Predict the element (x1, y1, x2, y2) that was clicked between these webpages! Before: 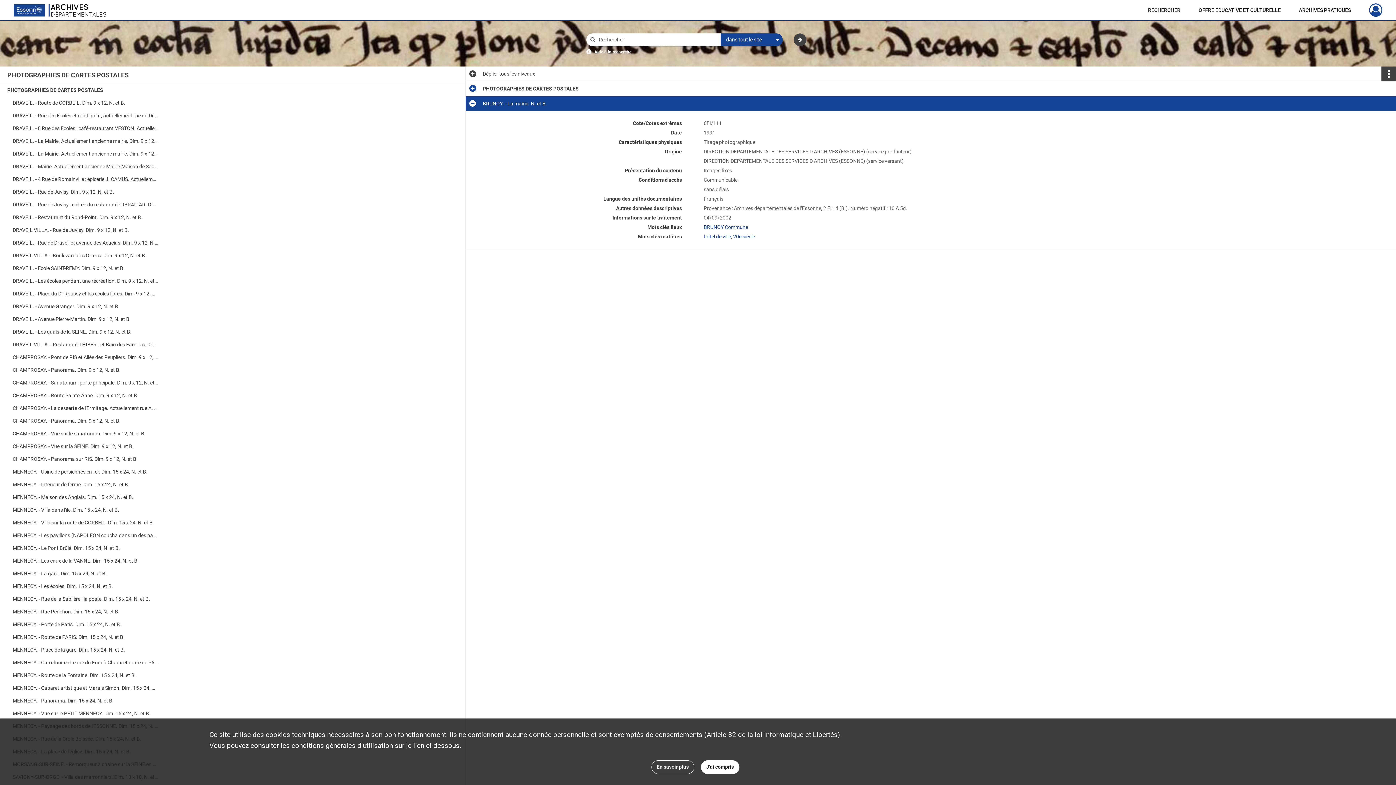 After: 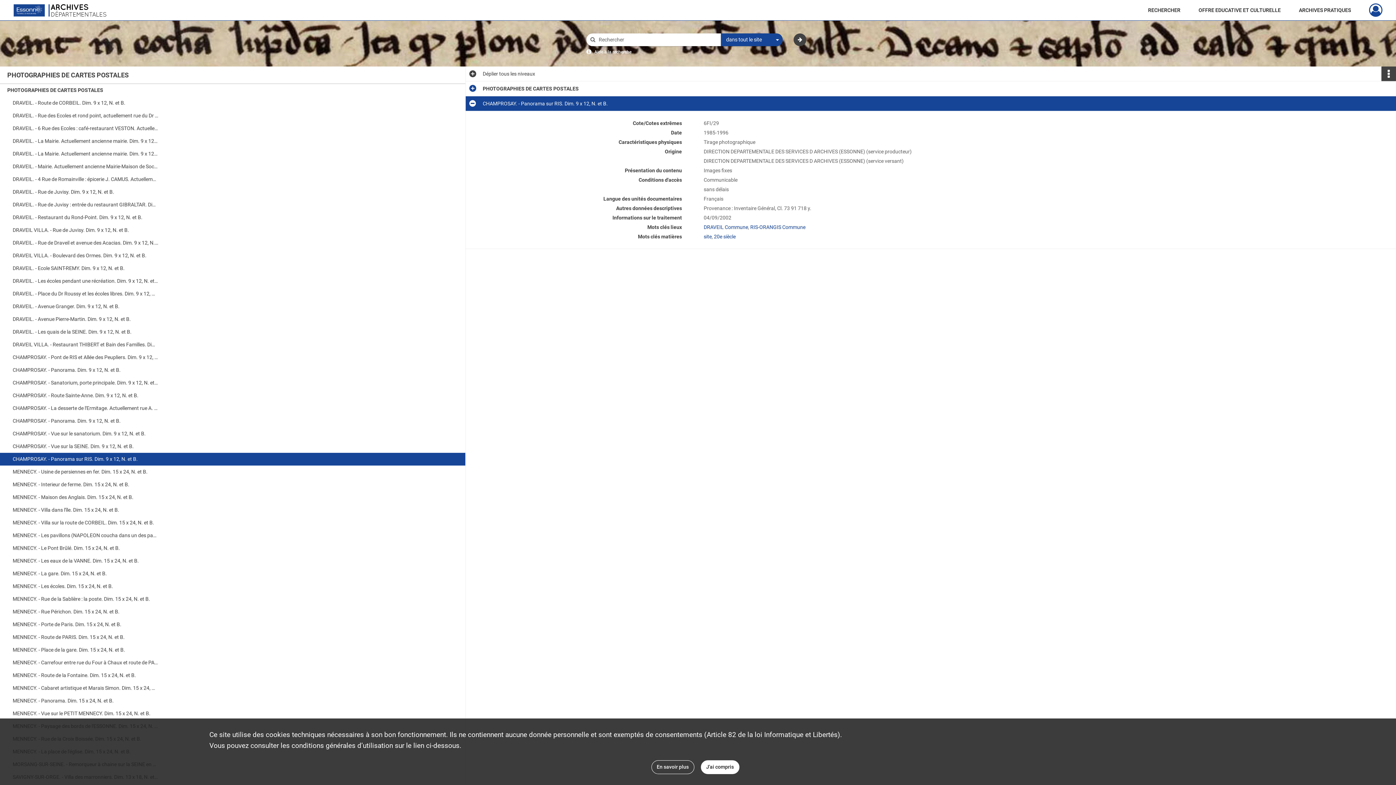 Action: bbox: (12, 453, 158, 465) label: CHAMPROSAY. - Panorama sur RIS. Dim. 9 x 12, N. et B.